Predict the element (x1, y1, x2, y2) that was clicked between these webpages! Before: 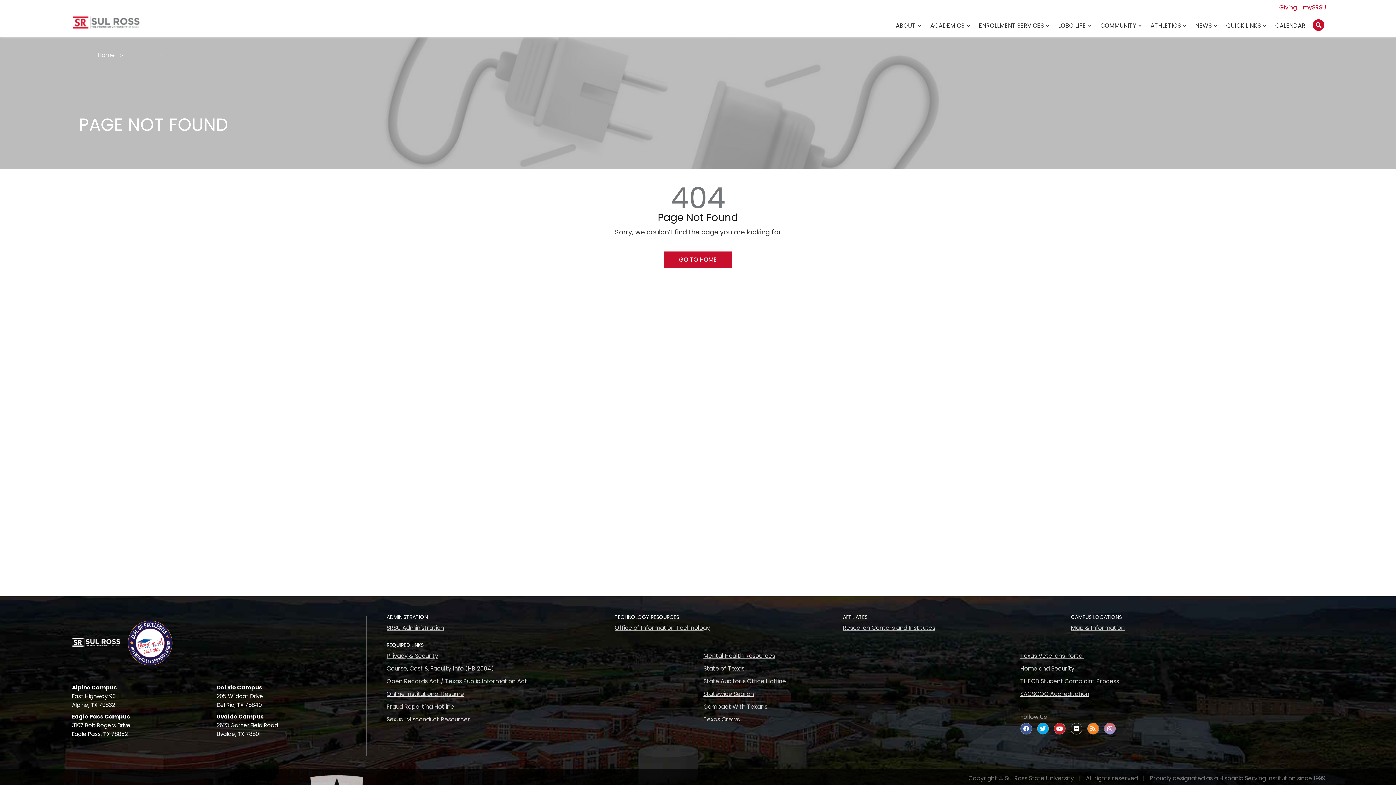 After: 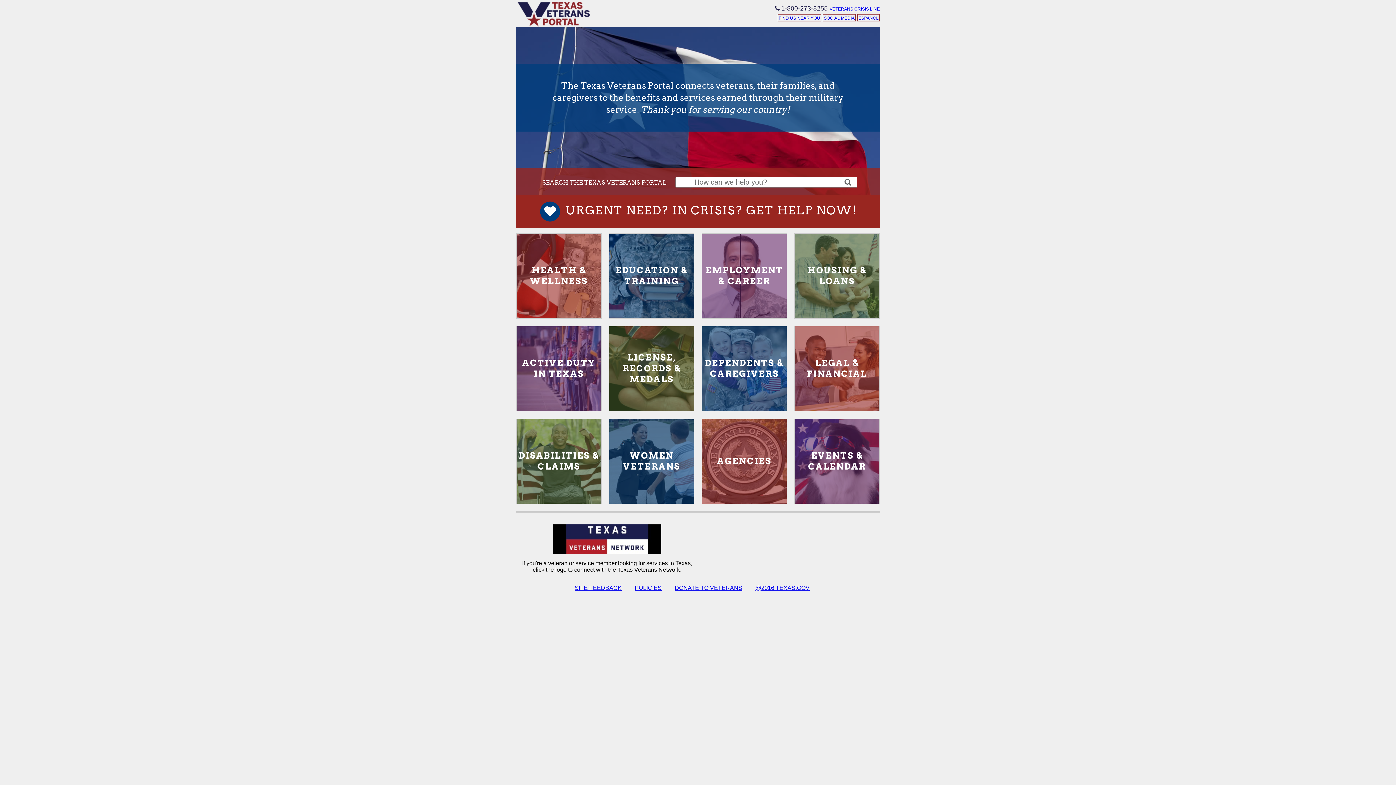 Action: label: Texas Veterans Portal bbox: (1020, 651, 1326, 661)